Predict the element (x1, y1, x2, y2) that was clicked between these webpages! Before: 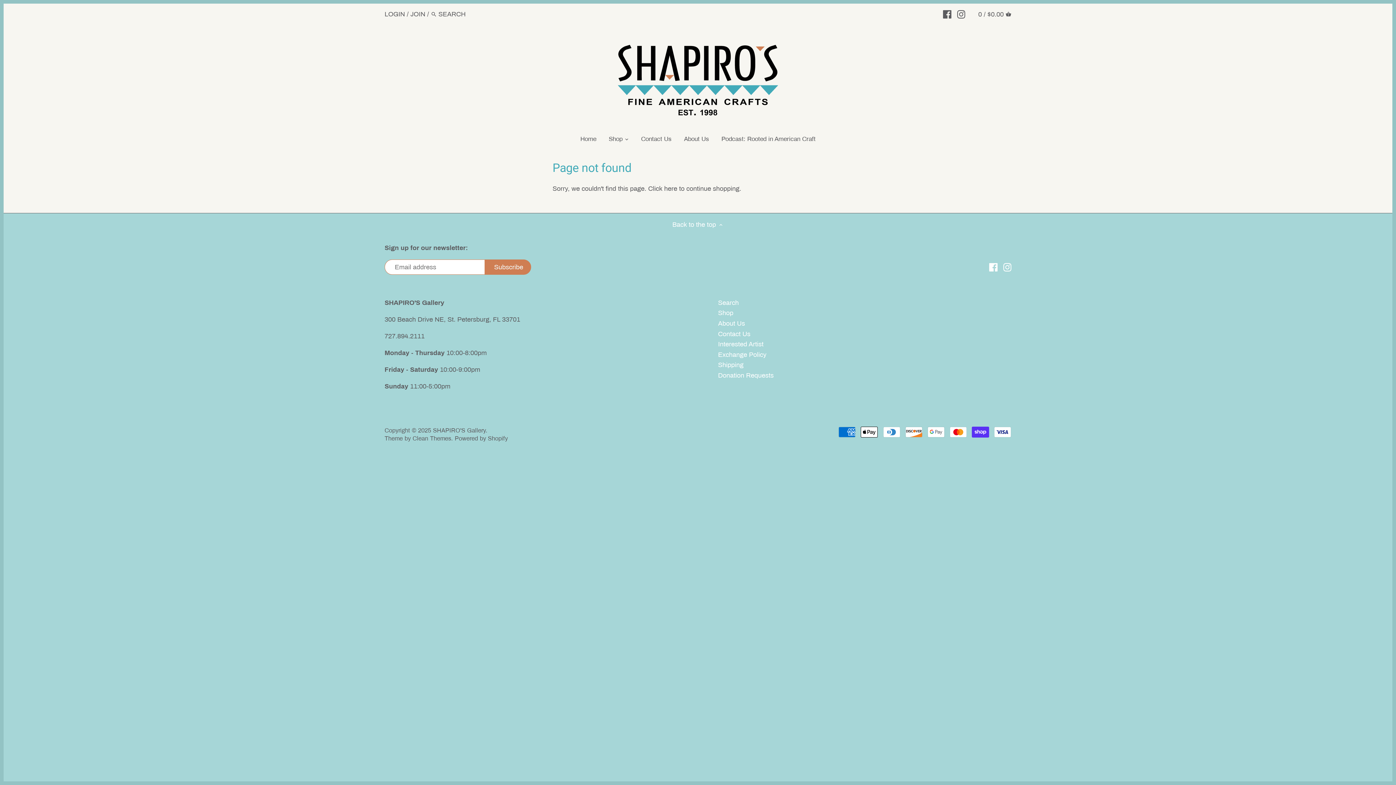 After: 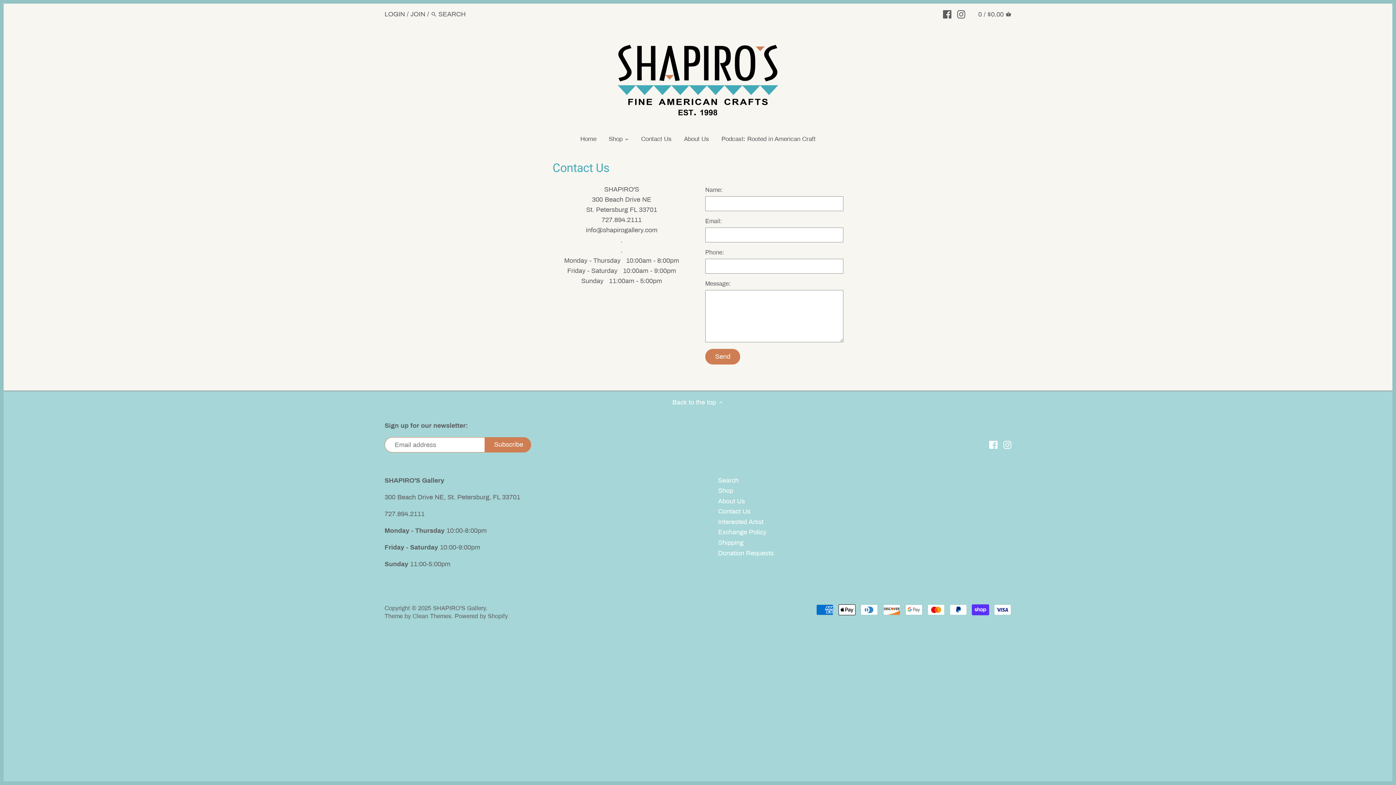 Action: bbox: (635, 132, 678, 148) label: Contact Us